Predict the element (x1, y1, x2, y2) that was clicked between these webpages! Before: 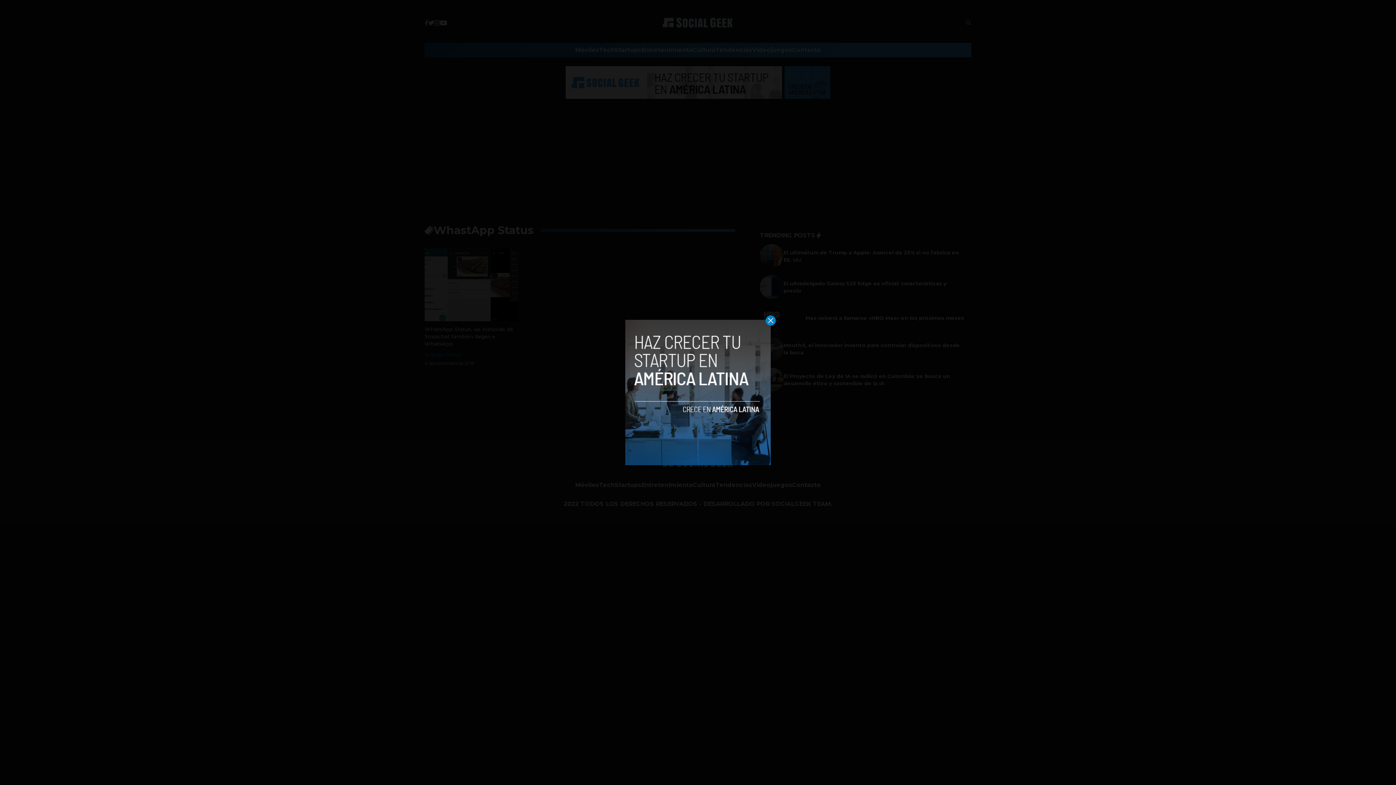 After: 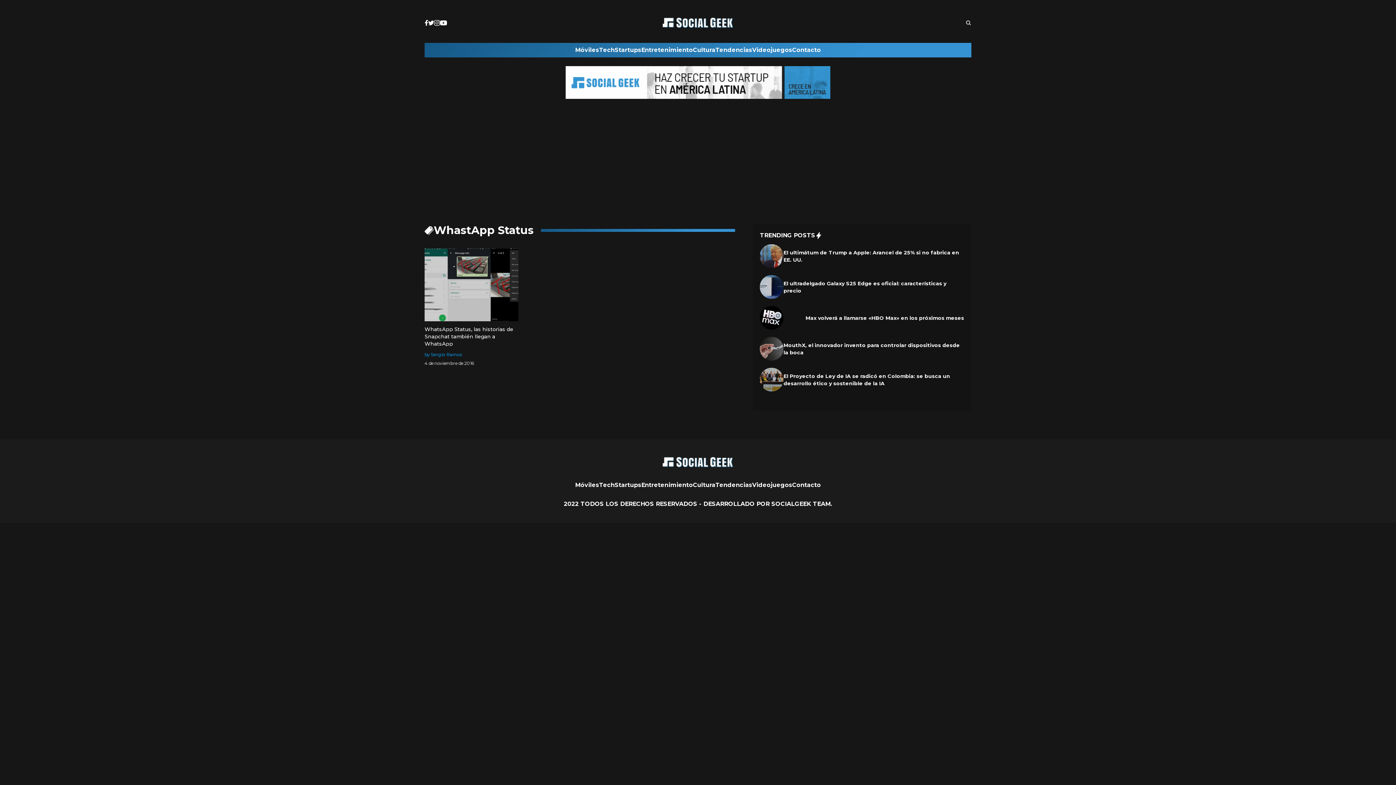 Action: bbox: (765, 315, 776, 325)